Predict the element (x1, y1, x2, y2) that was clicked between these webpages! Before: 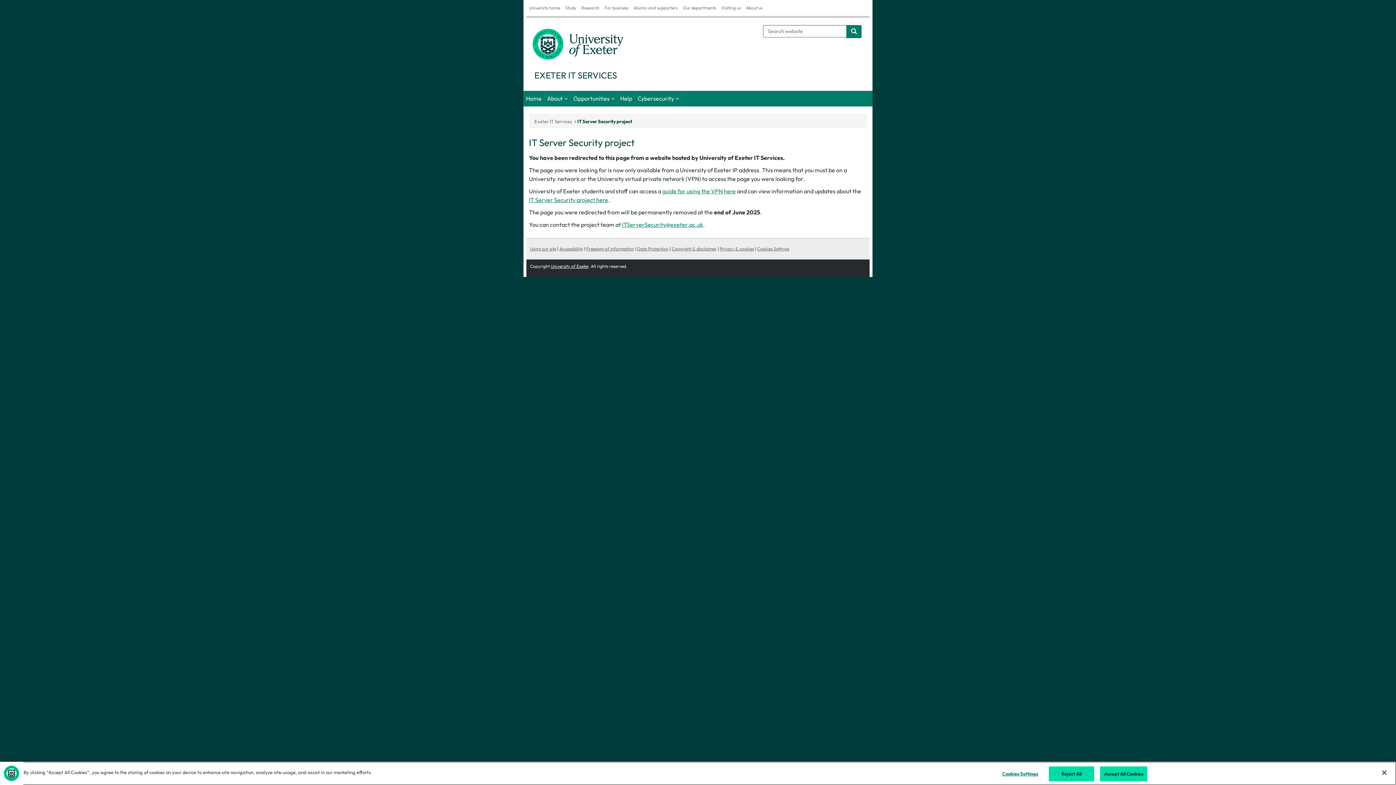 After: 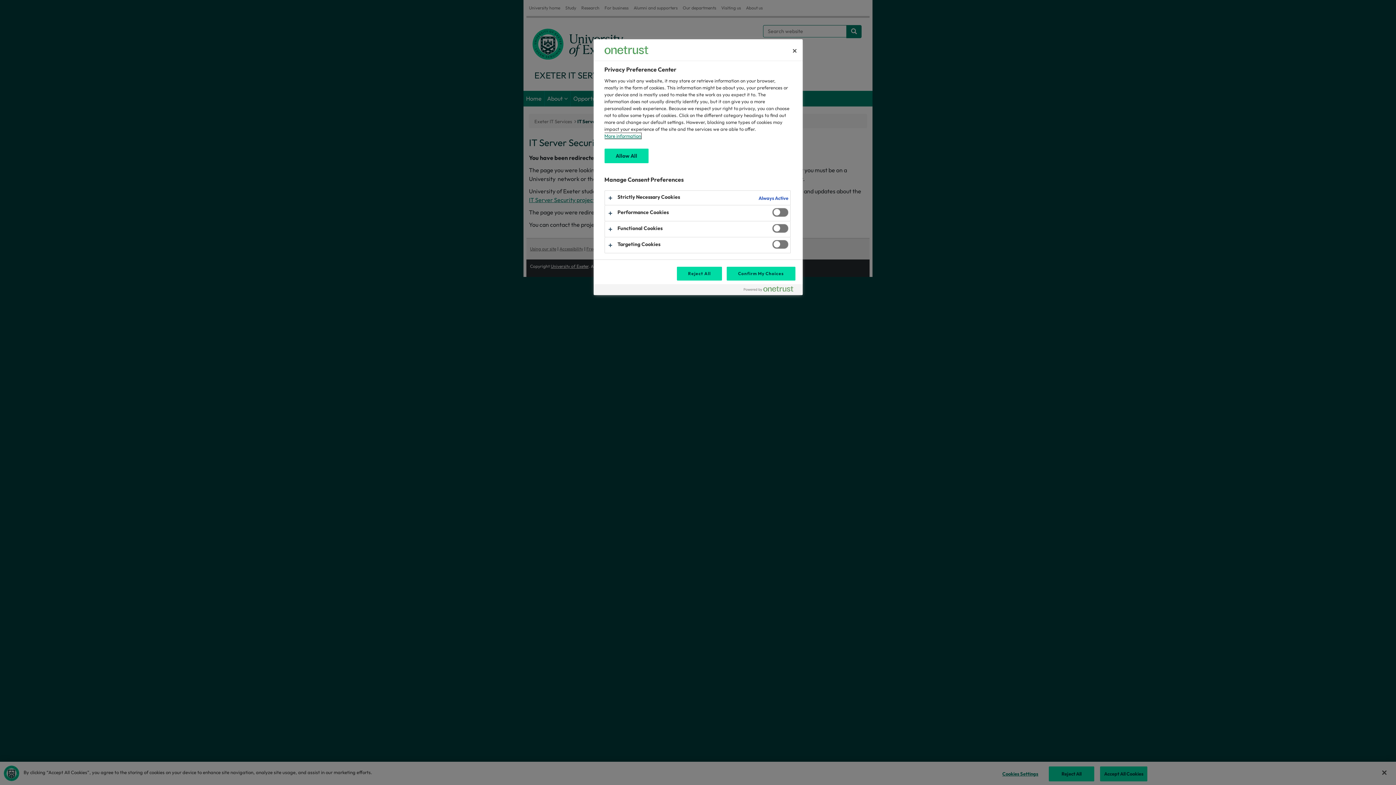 Action: label: Cookies Settings bbox: (757, 246, 789, 251)